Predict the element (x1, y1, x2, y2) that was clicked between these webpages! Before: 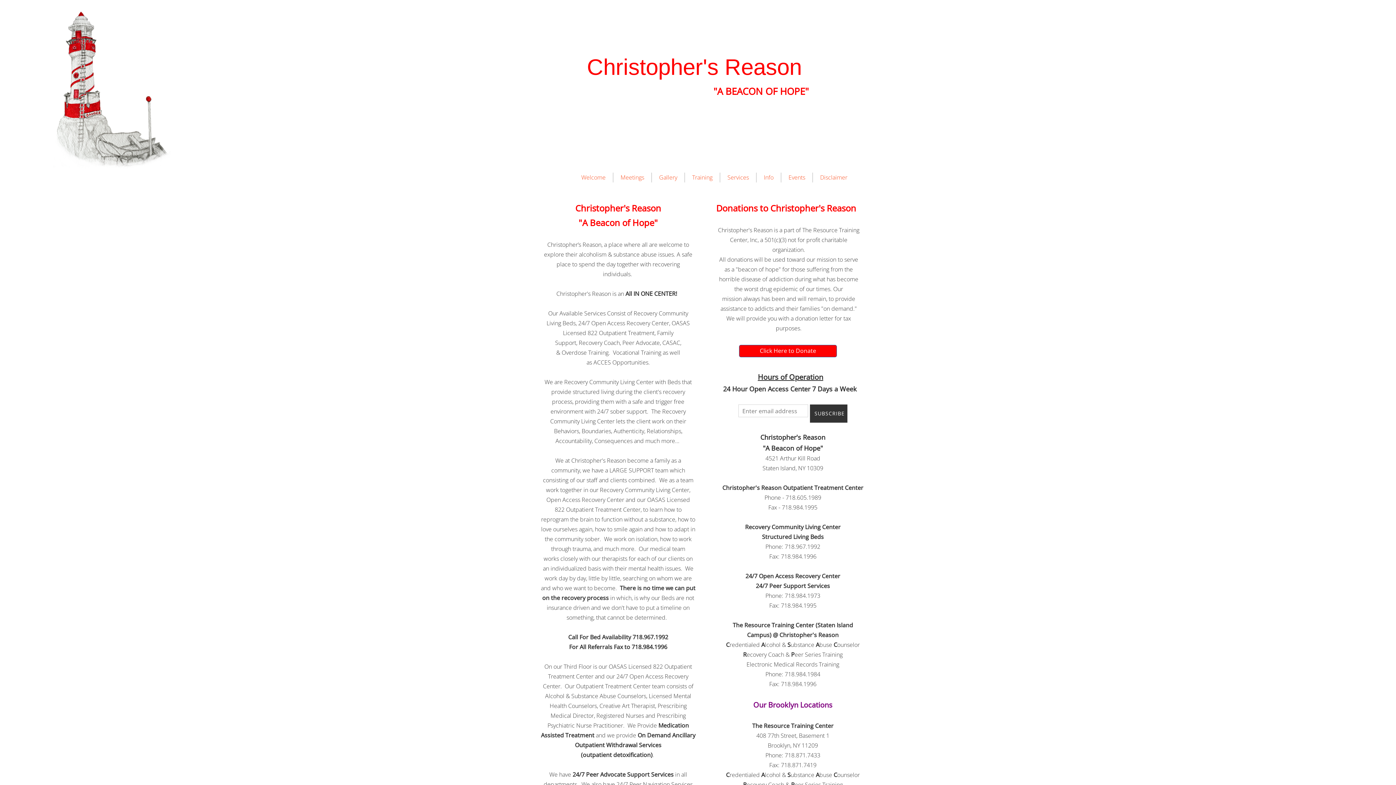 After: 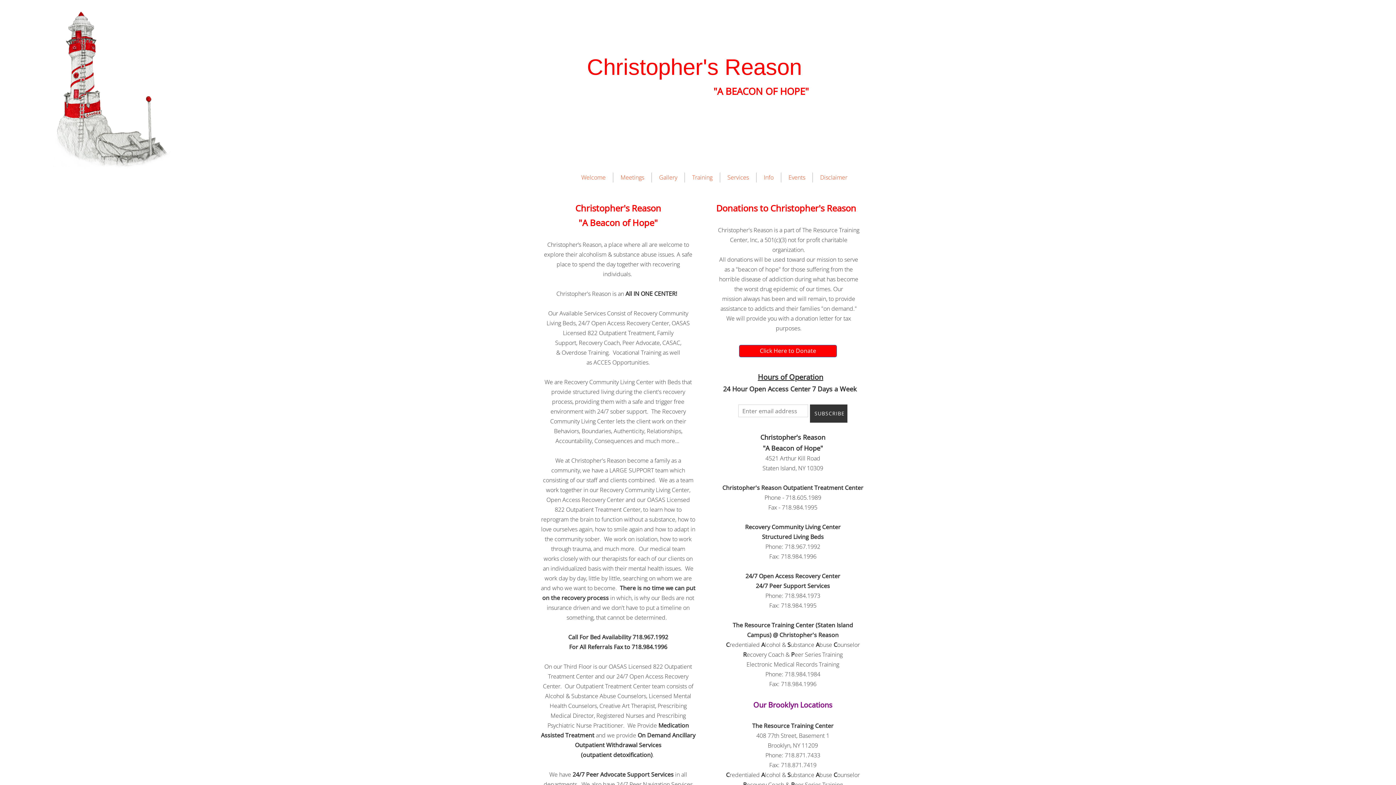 Action: bbox: (581, 173, 605, 181) label: Welcome